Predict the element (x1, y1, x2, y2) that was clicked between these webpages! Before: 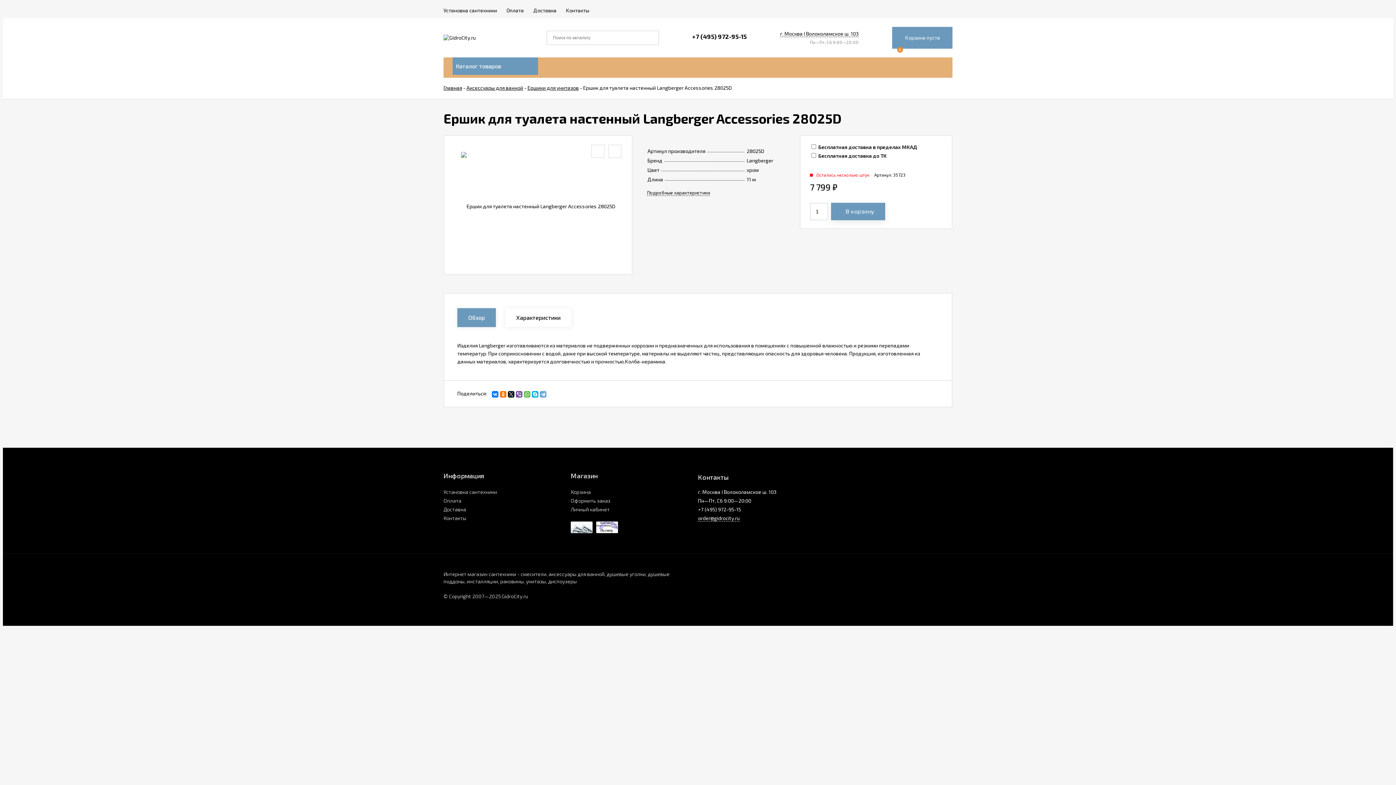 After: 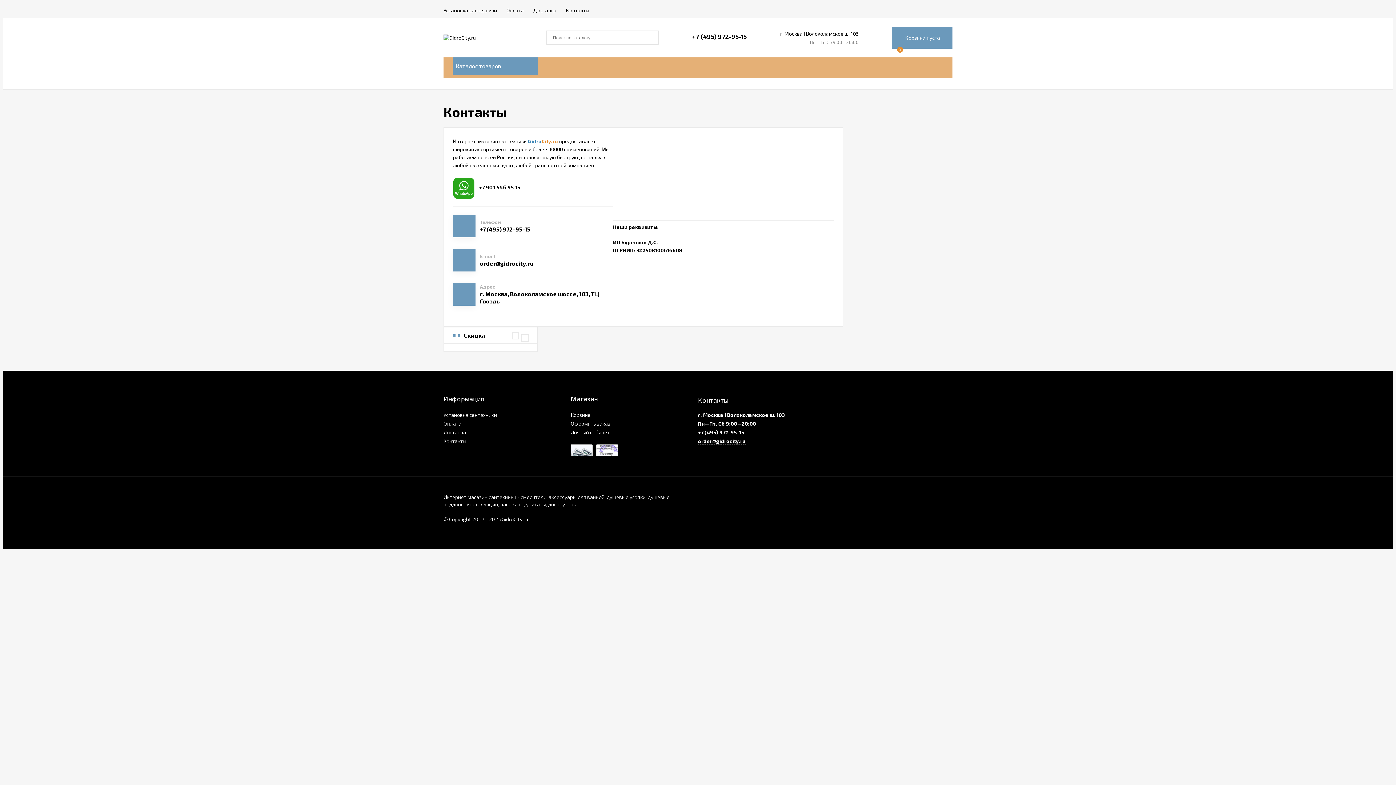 Action: bbox: (443, 515, 466, 521) label: Контакты